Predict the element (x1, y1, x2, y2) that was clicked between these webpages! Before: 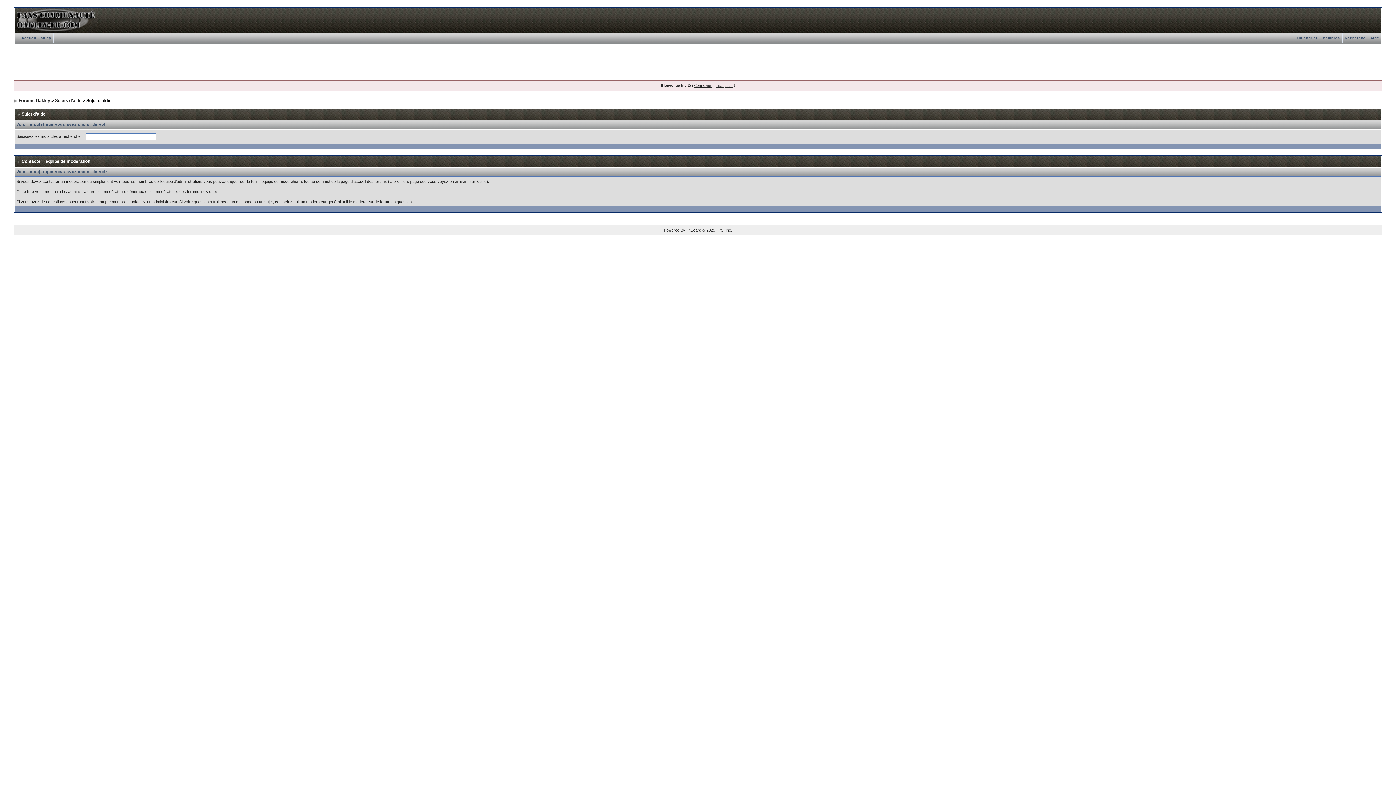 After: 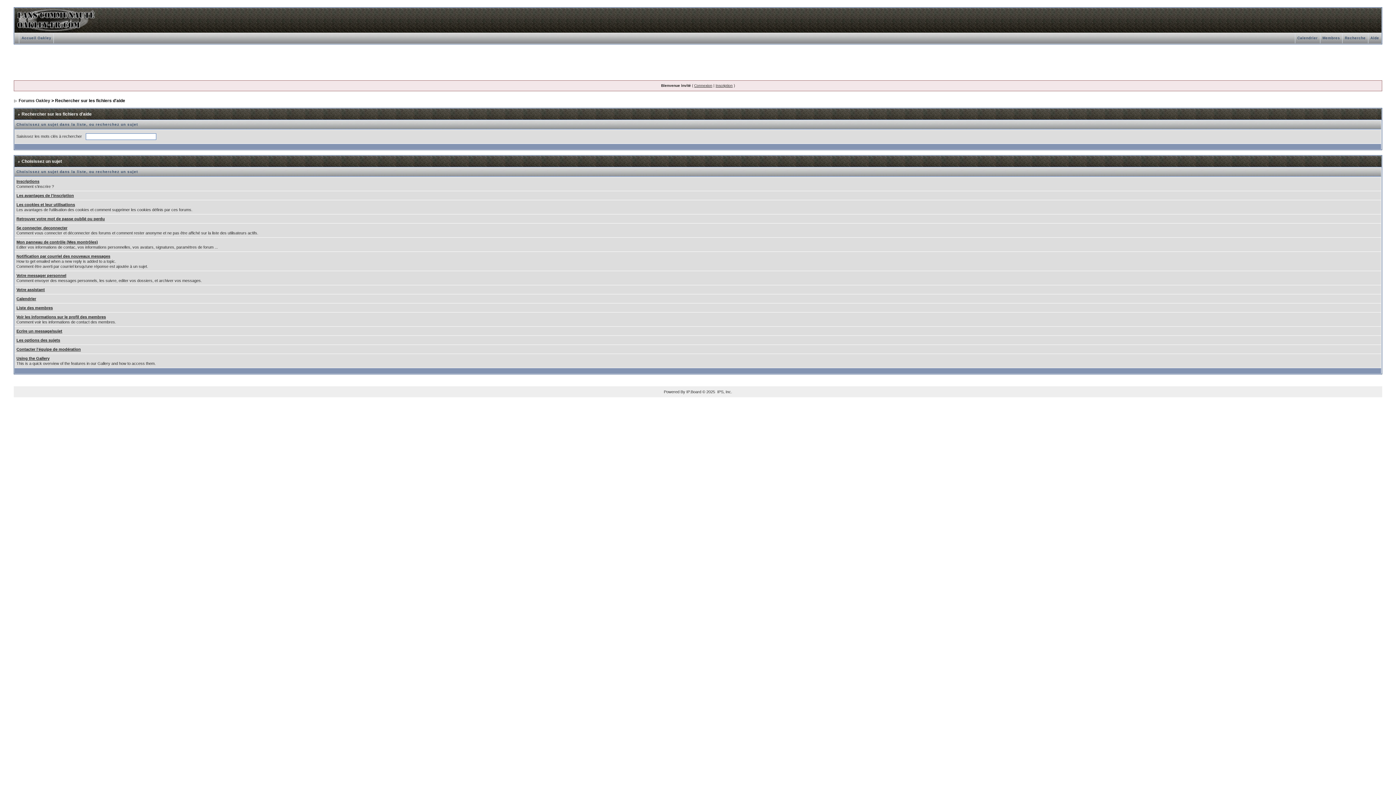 Action: bbox: (1368, 36, 1381, 40) label: Aide